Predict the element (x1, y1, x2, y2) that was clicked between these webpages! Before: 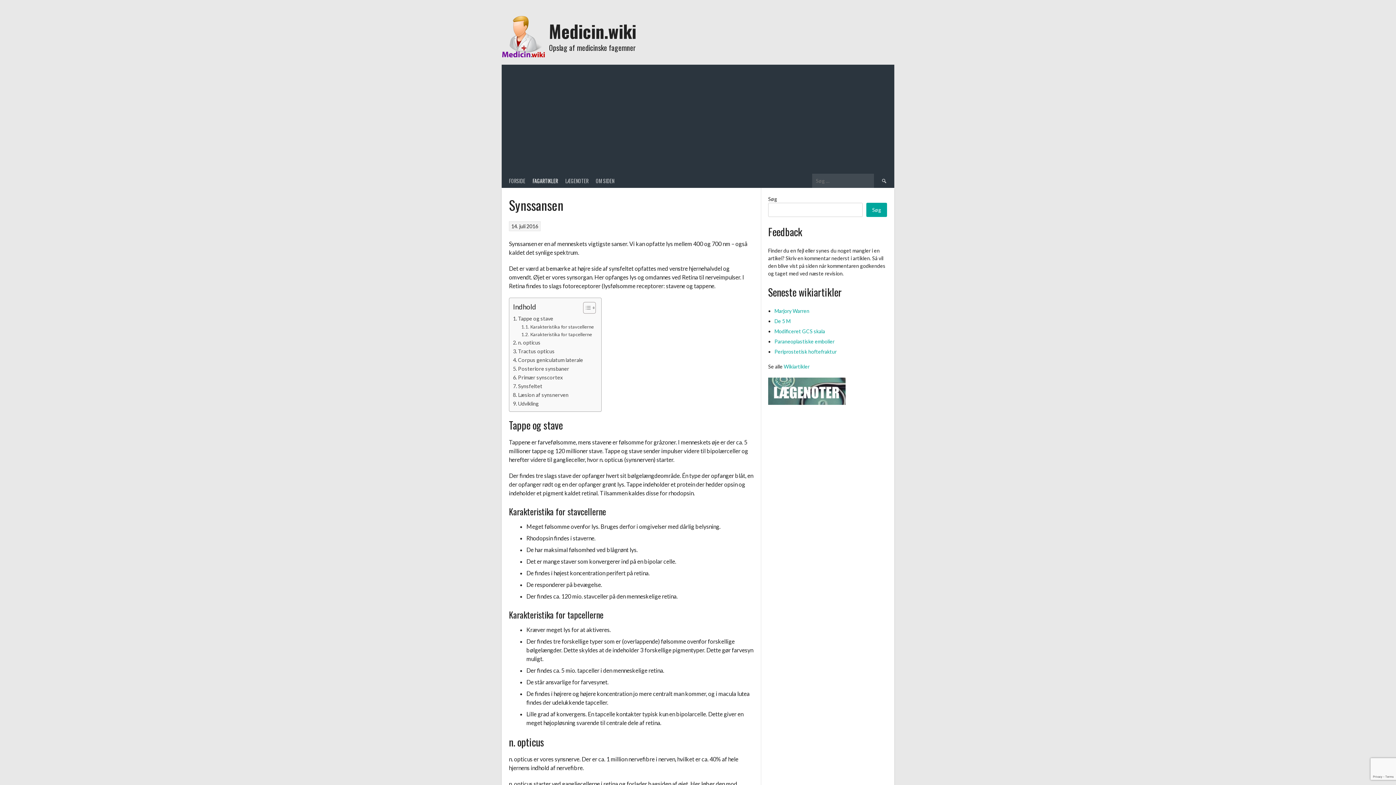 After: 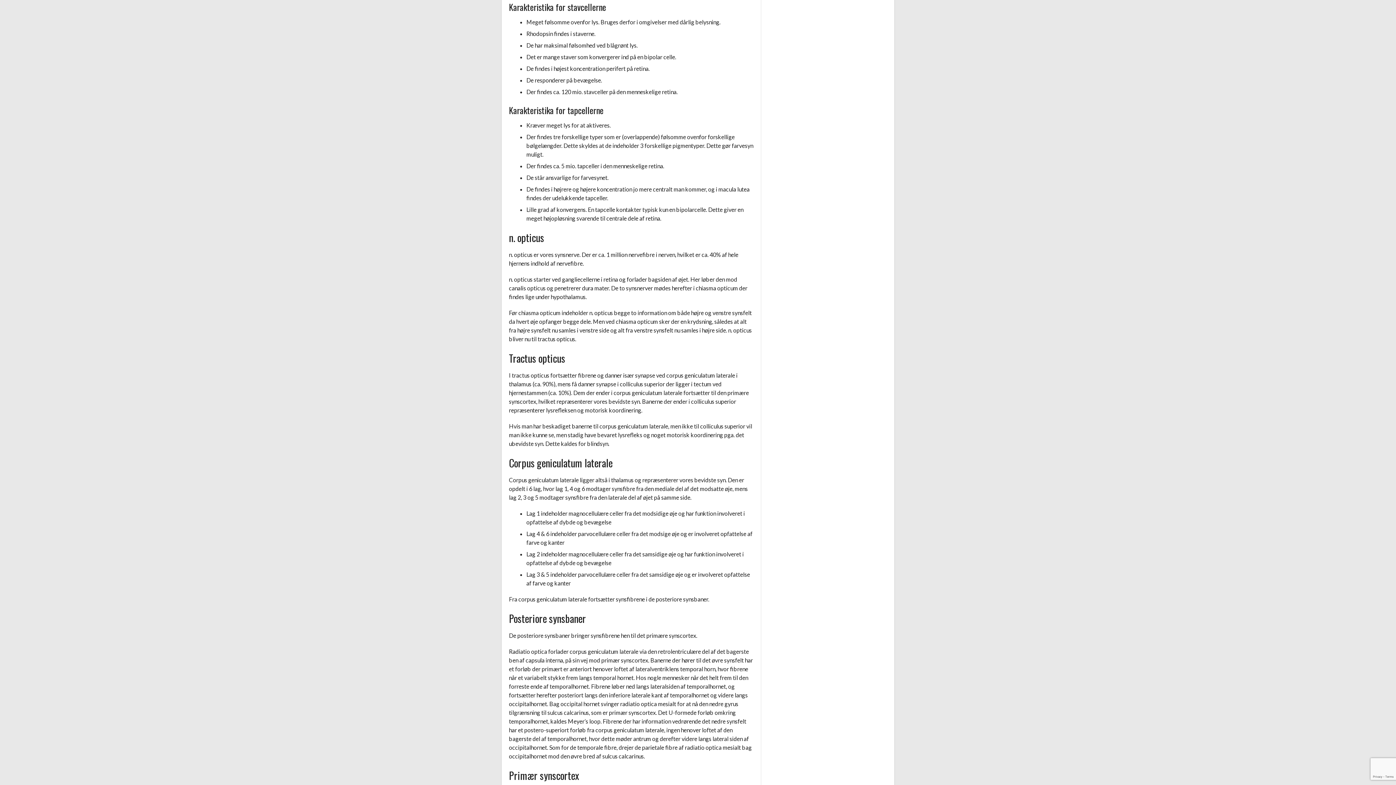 Action: label: Karakteristika for stavcellerne bbox: (521, 323, 593, 330)